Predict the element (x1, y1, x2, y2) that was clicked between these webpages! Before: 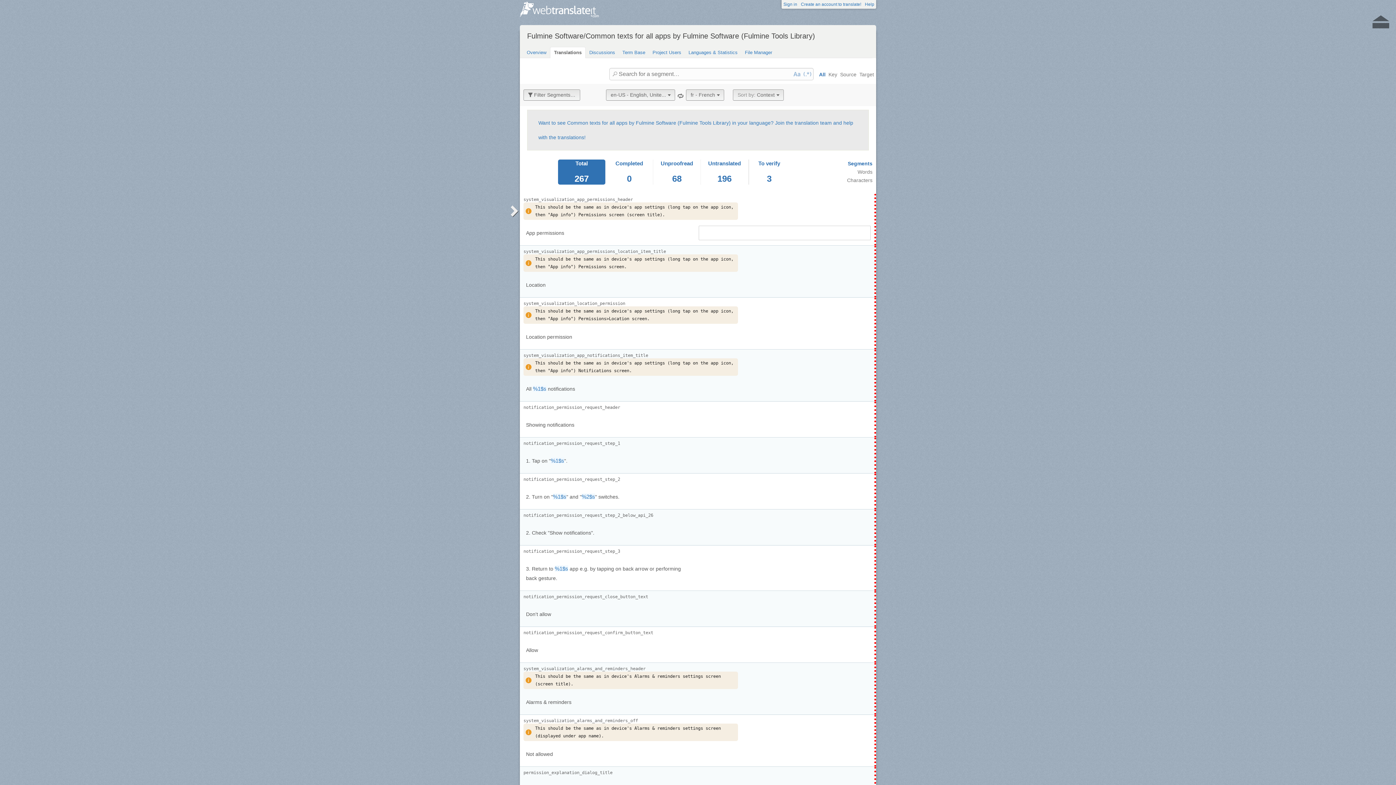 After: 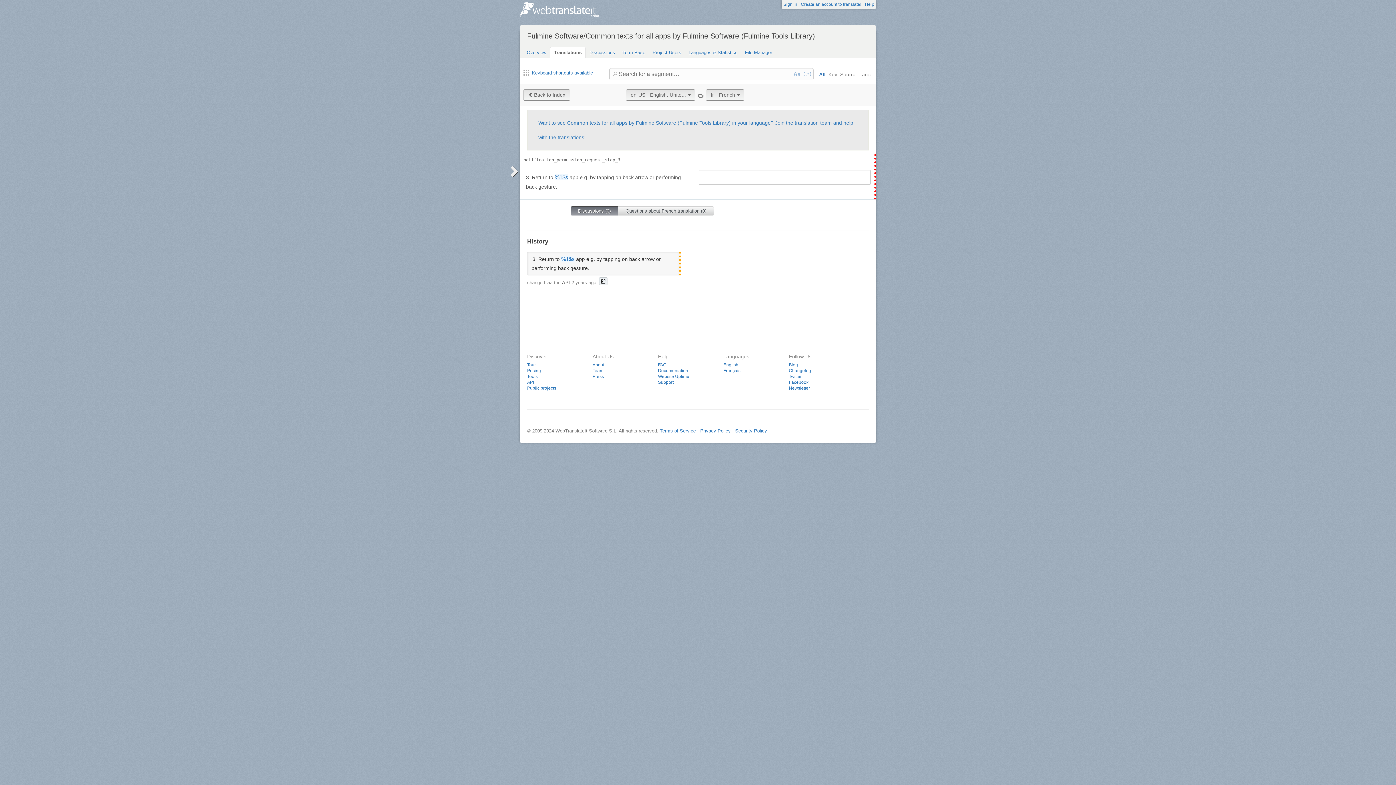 Action: bbox: (523, 549, 620, 554) label: notification_permission_request_step_3